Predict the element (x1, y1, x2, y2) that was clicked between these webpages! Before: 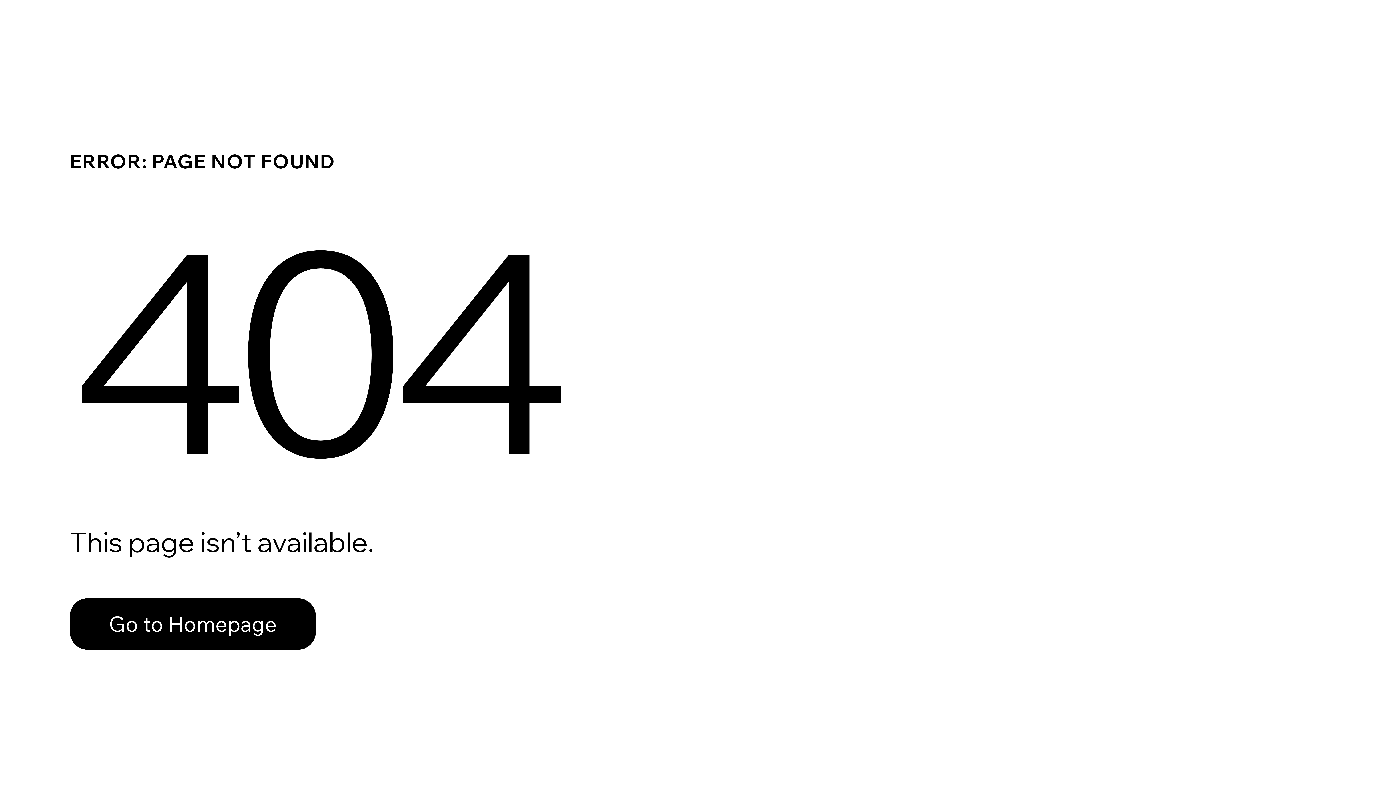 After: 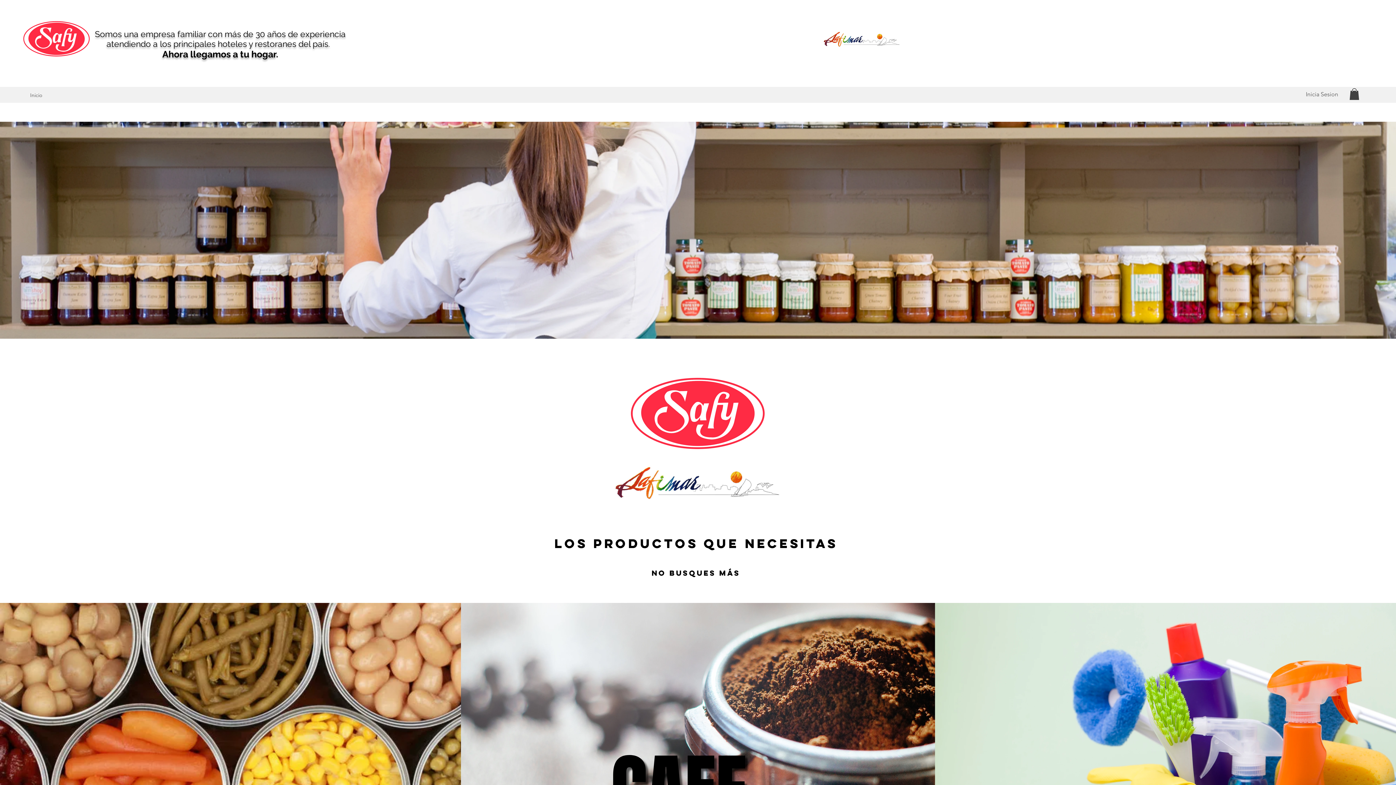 Action: bbox: (69, 582, 768, 659) label: Go to Homepage